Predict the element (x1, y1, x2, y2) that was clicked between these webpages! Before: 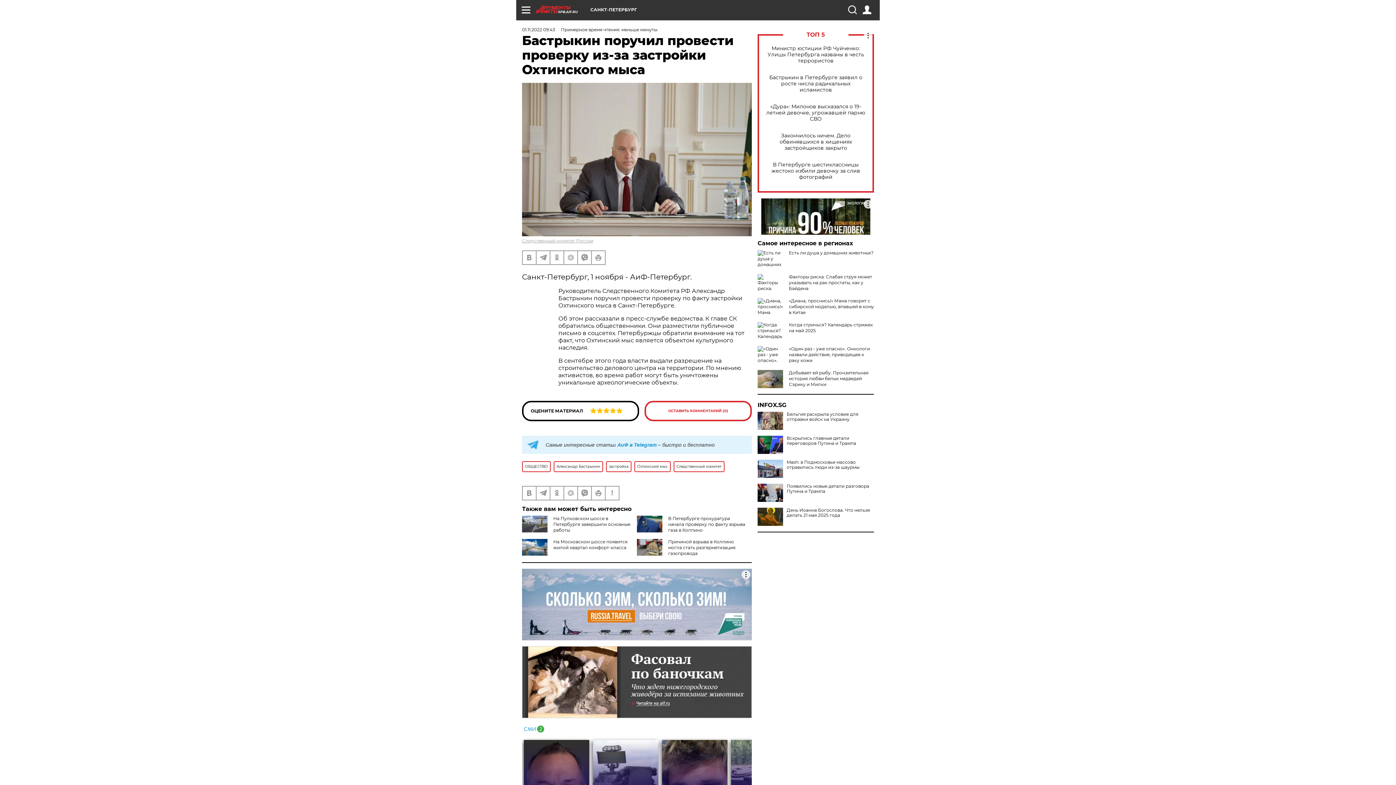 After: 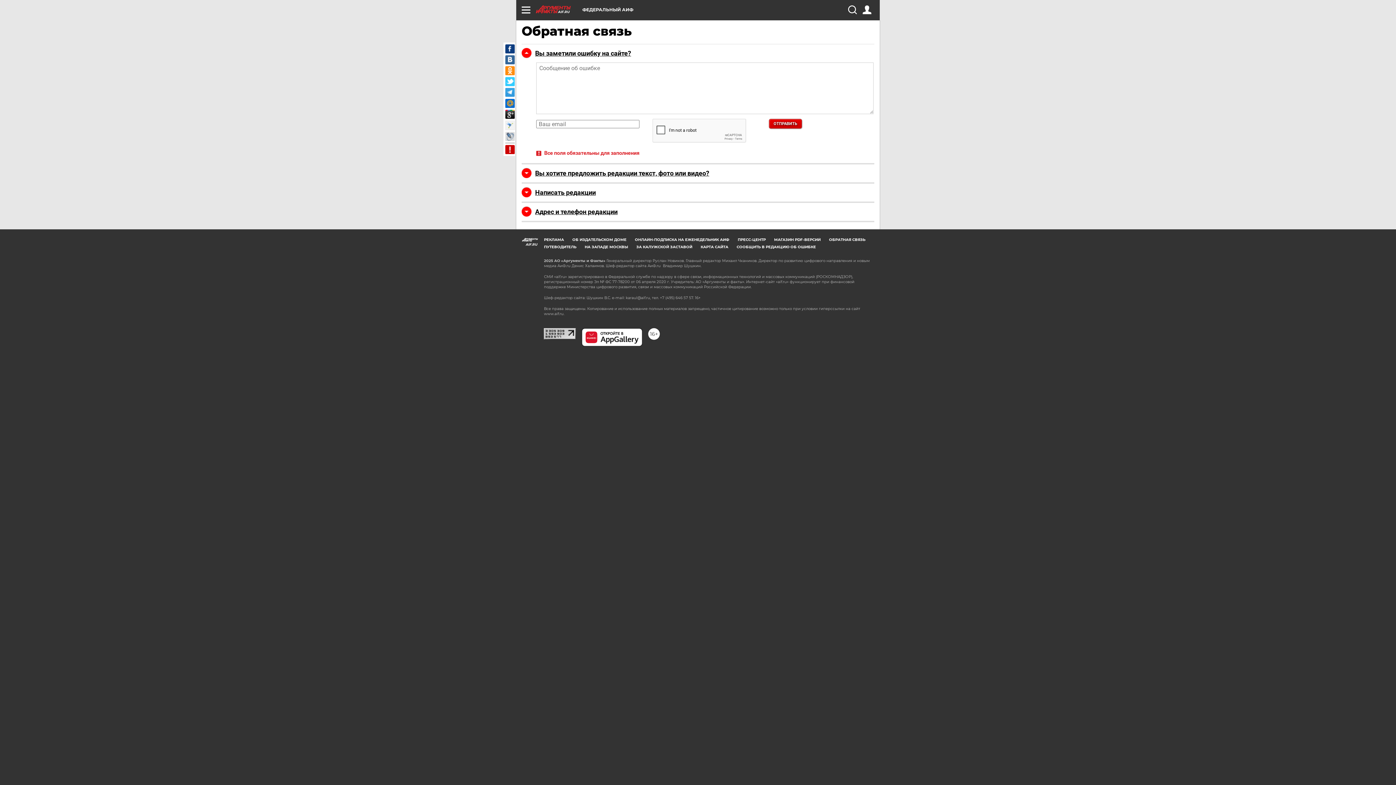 Action: bbox: (605, 486, 618, 499)